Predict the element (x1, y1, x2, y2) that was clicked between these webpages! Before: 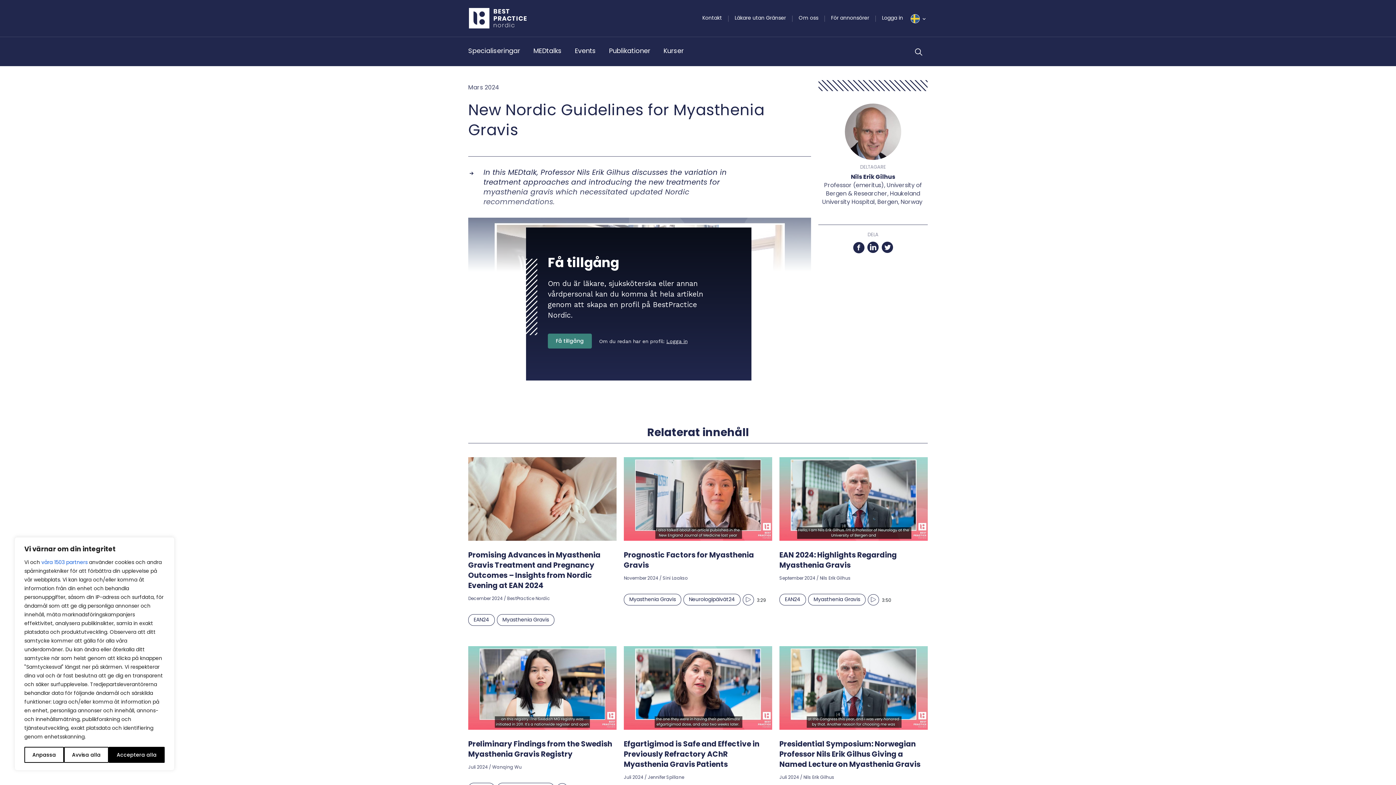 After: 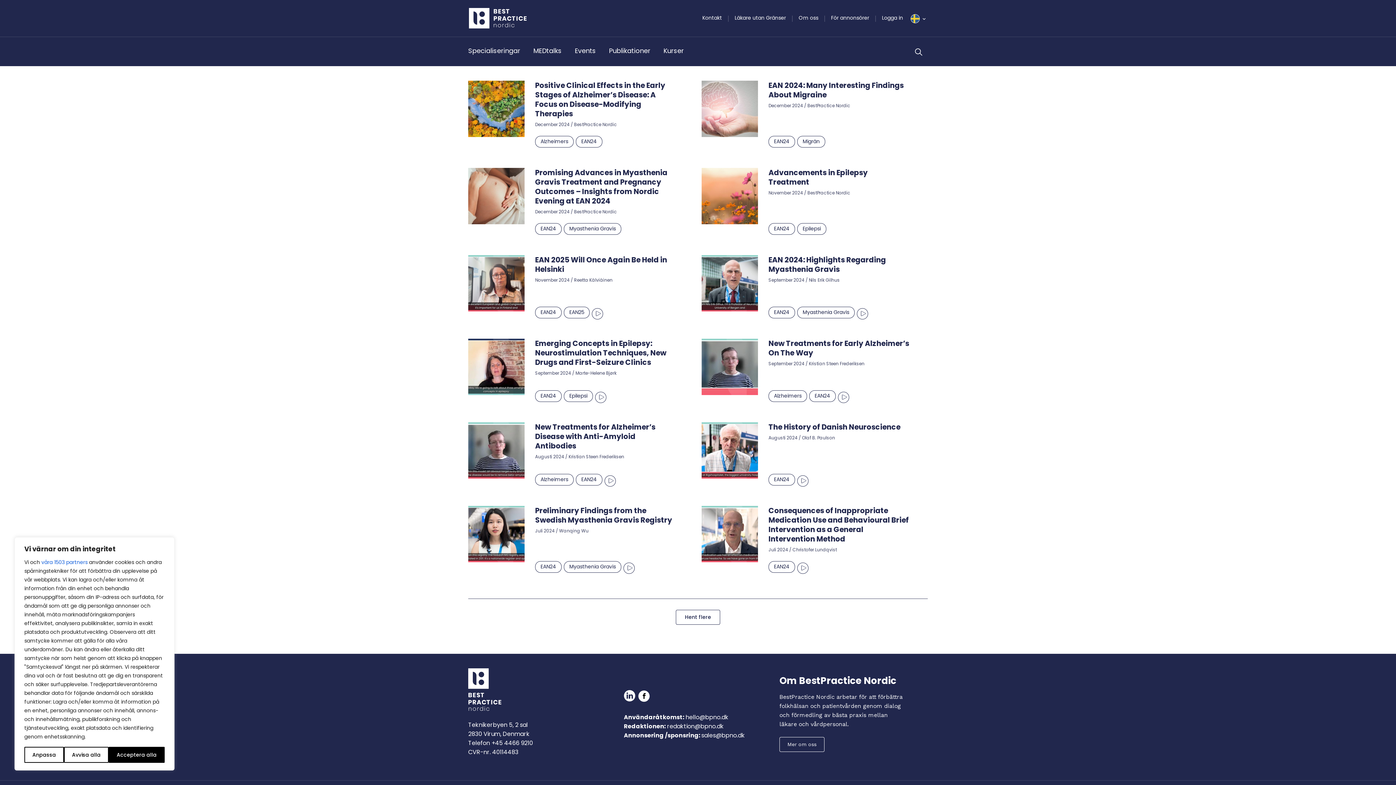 Action: label: EAN24 bbox: (779, 594, 806, 605)